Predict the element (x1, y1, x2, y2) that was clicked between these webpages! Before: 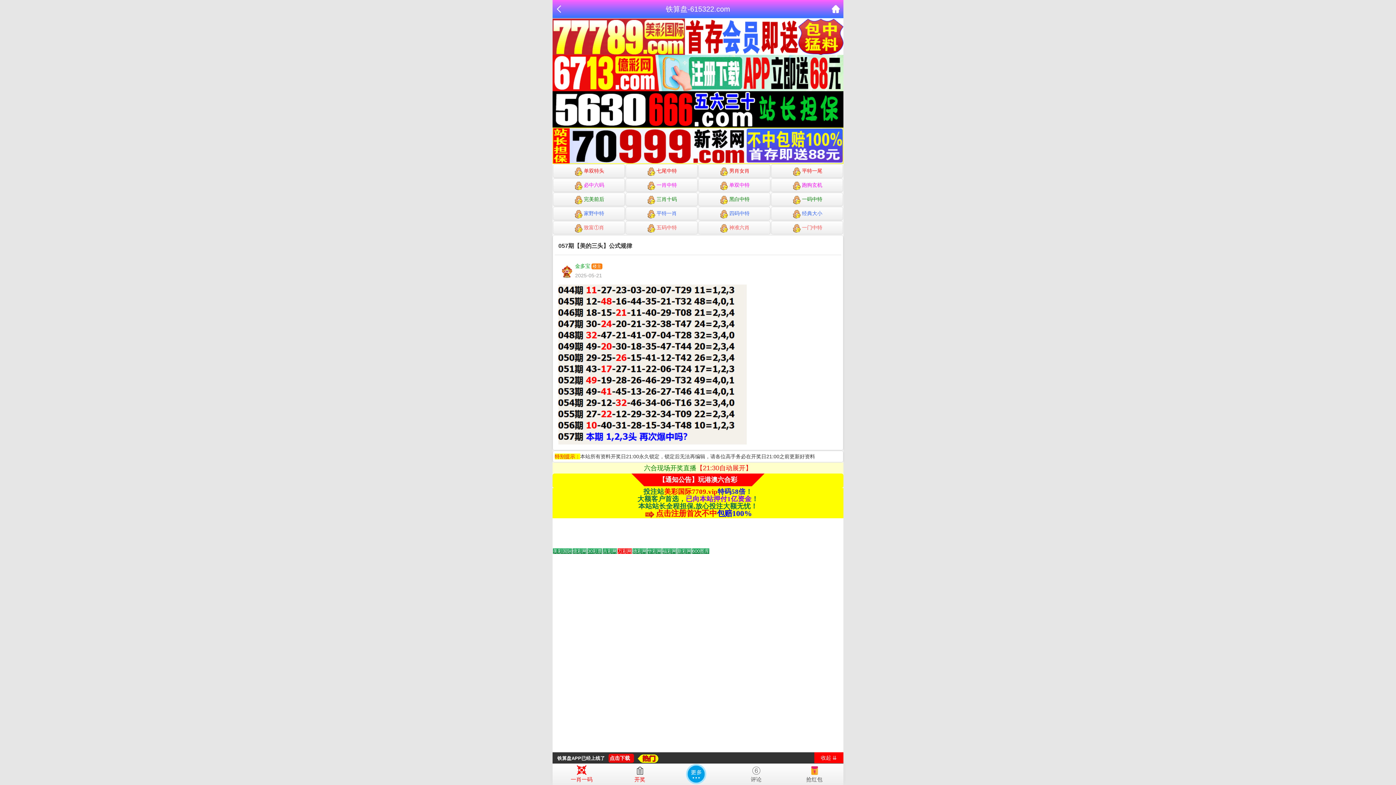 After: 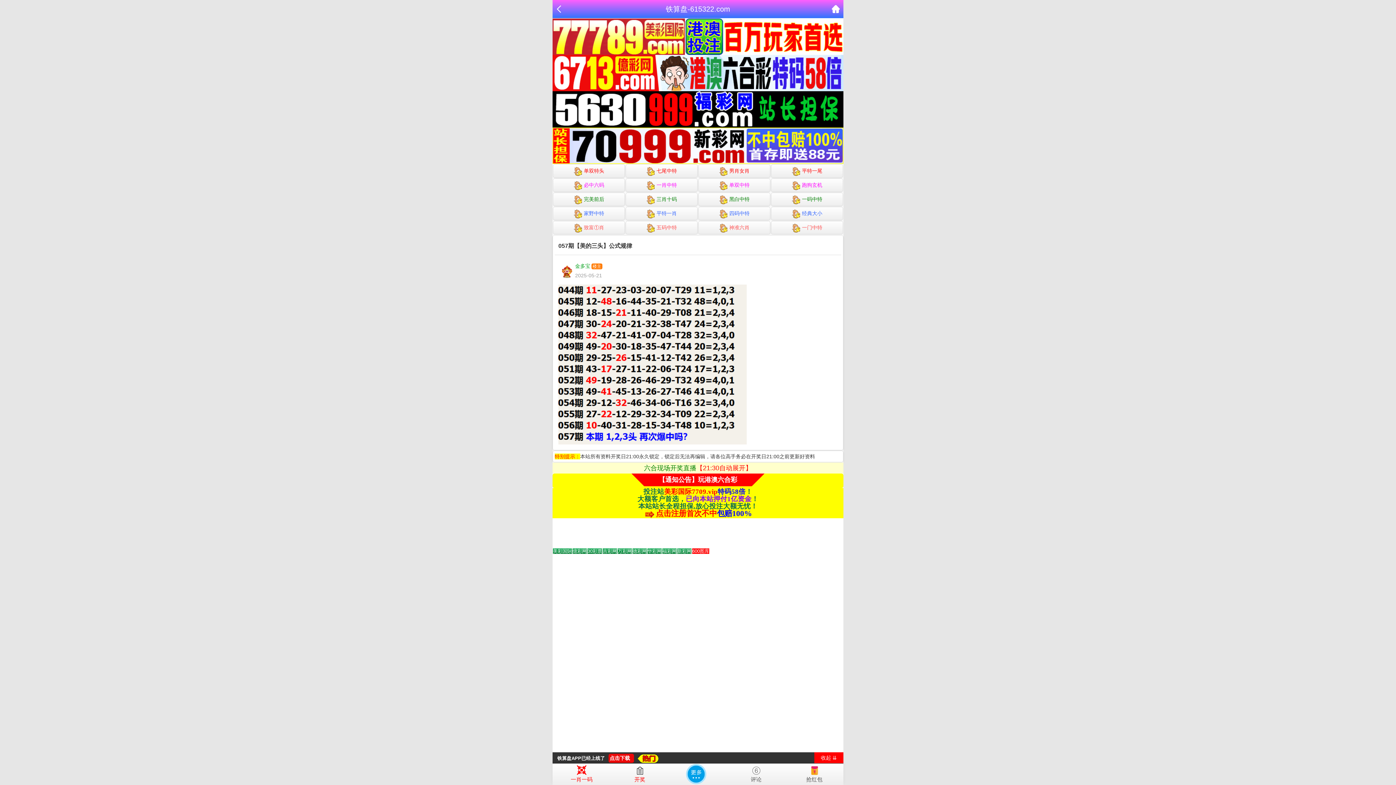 Action: label: Go to slide 4 bbox: (602, 548, 617, 554)